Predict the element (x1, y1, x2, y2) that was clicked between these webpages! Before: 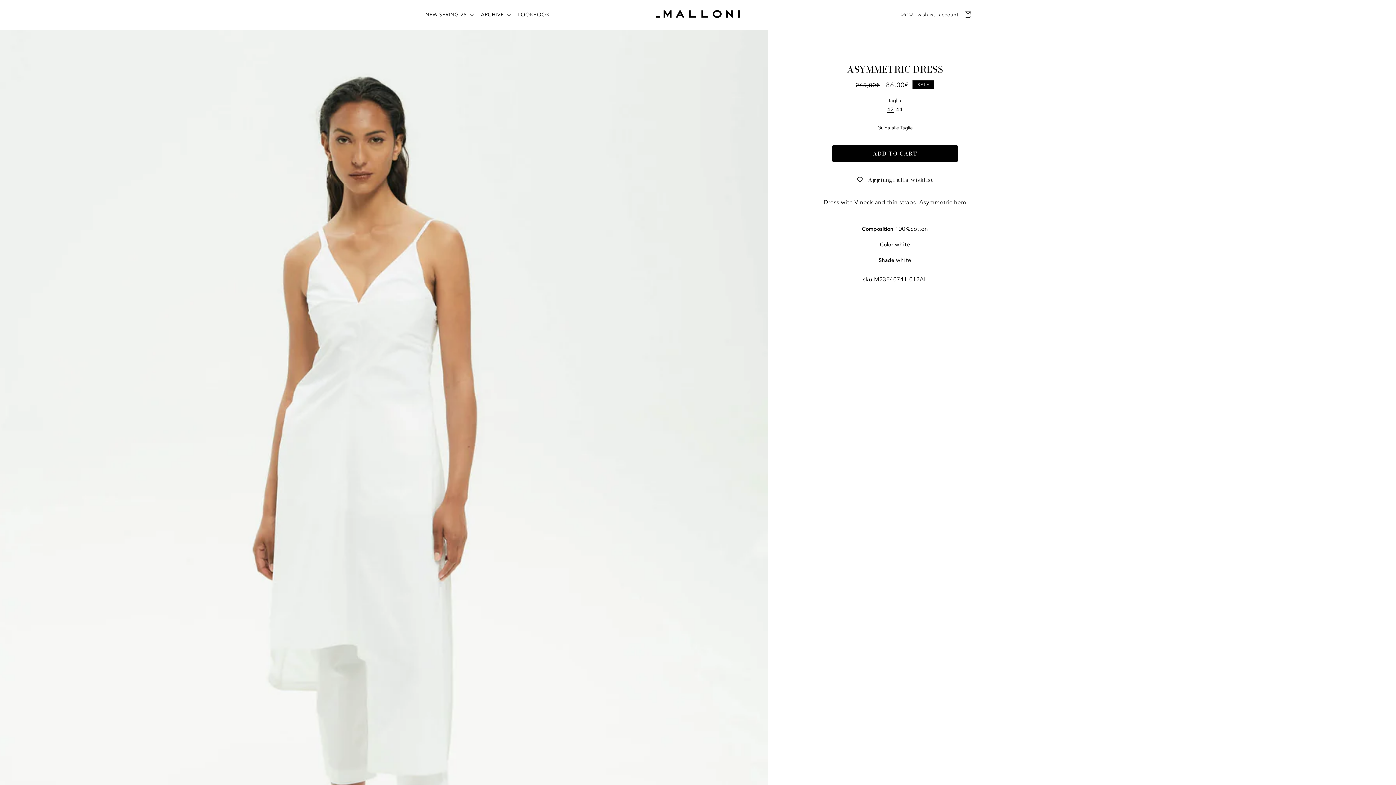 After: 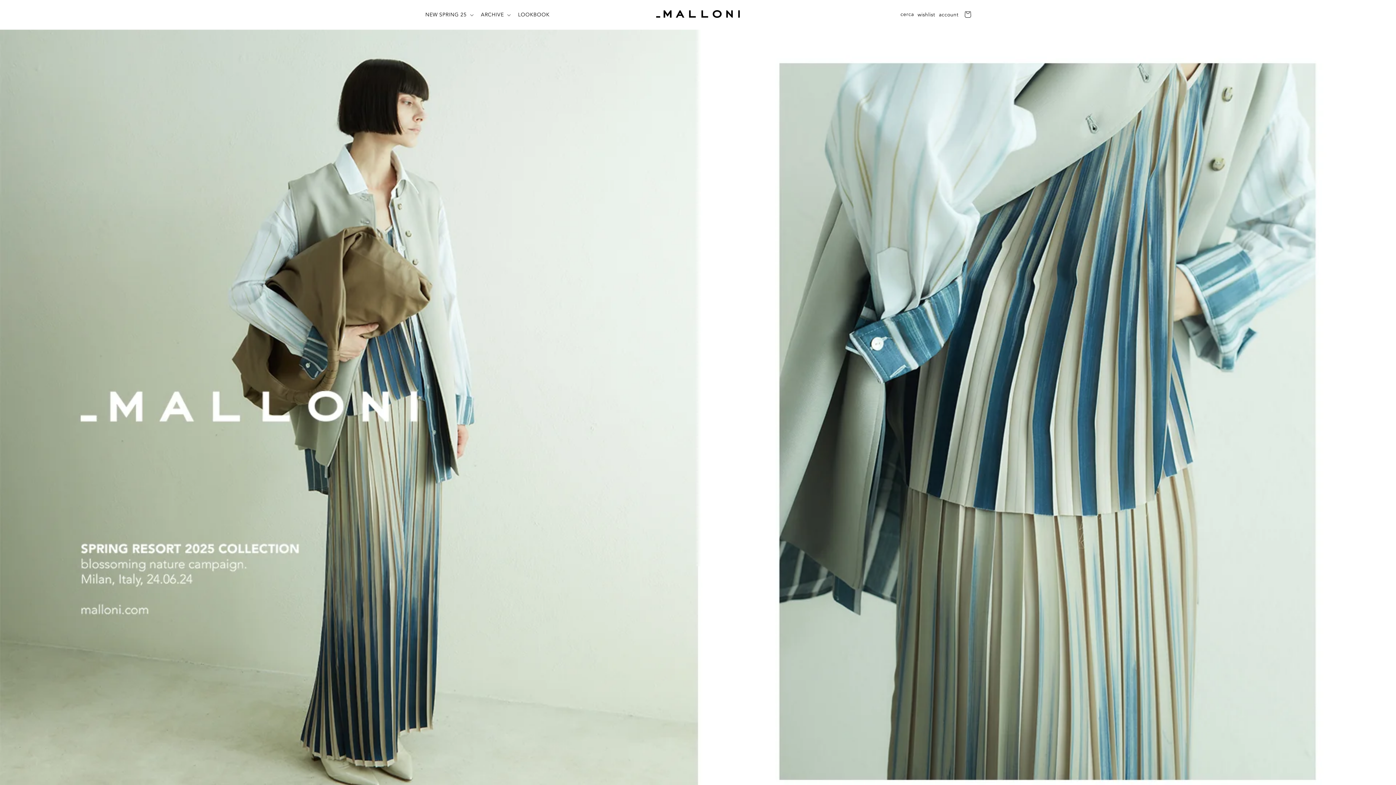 Action: bbox: (653, 7, 742, 20)